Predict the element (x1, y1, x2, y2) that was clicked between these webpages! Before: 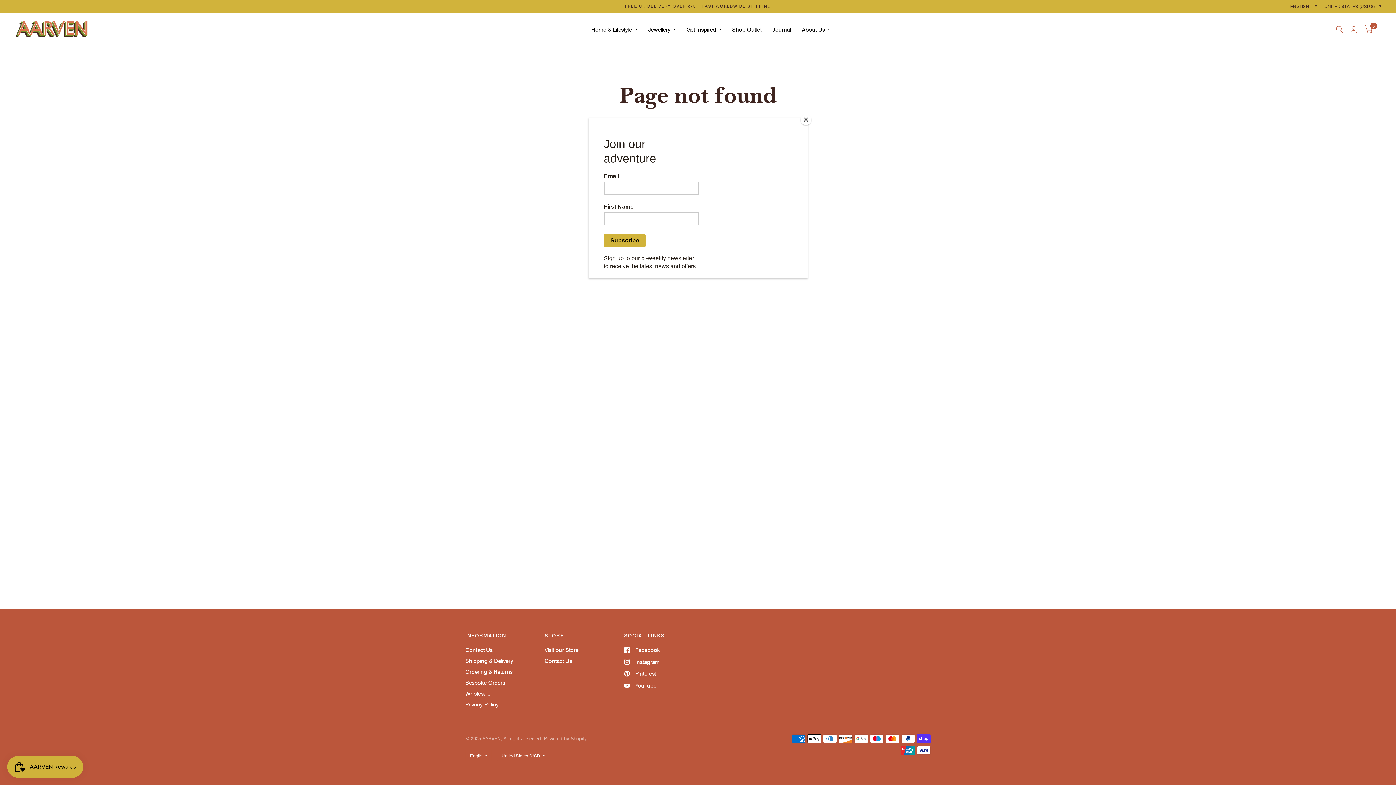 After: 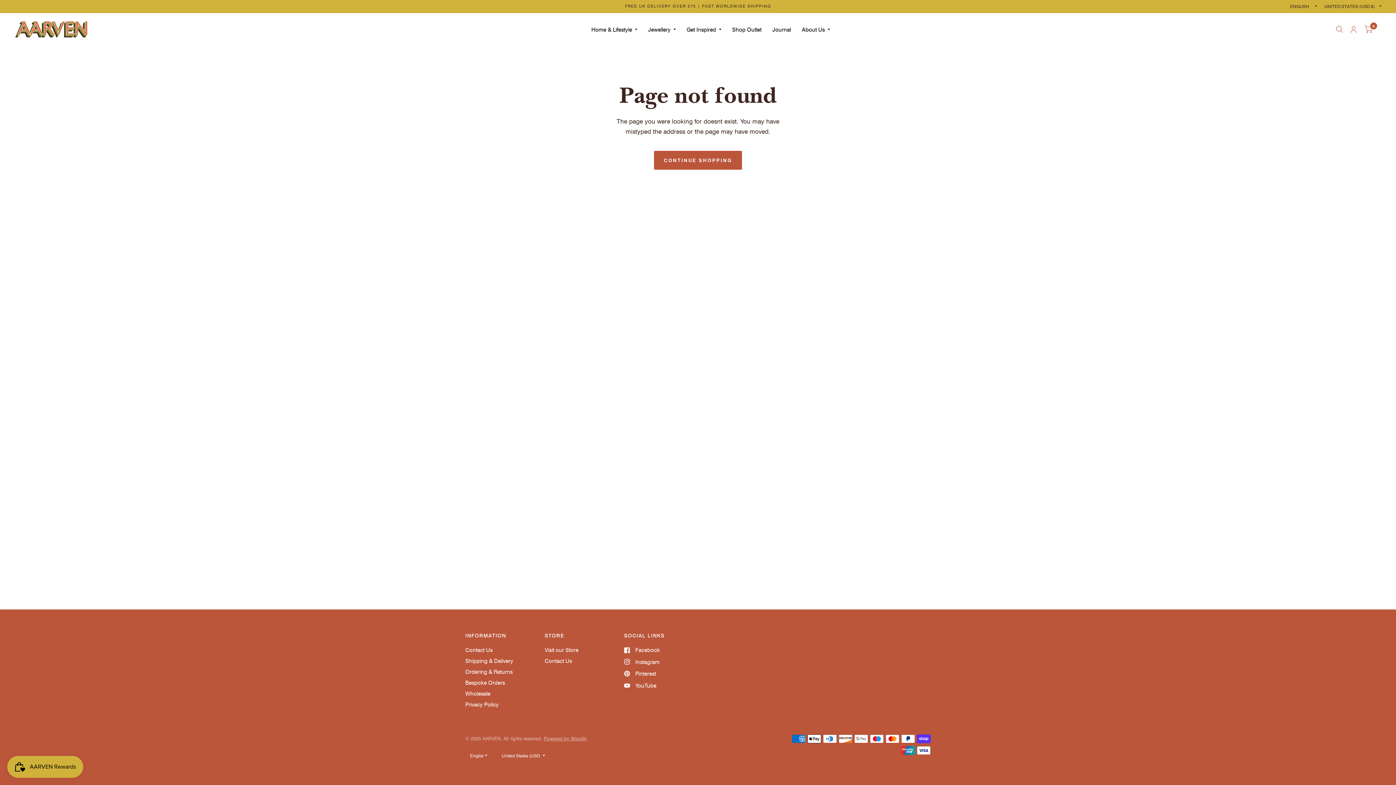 Action: bbox: (800, 114, 811, 125) label: Close